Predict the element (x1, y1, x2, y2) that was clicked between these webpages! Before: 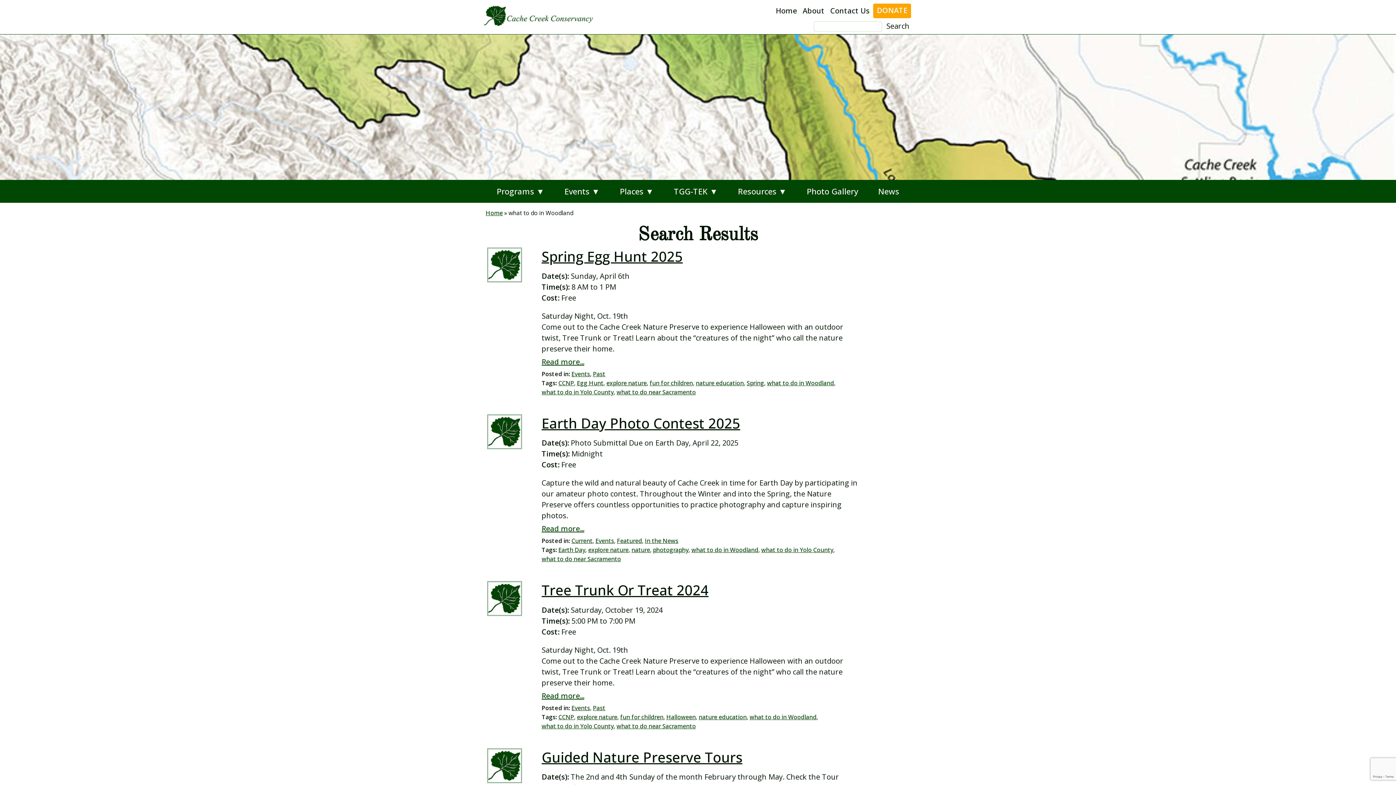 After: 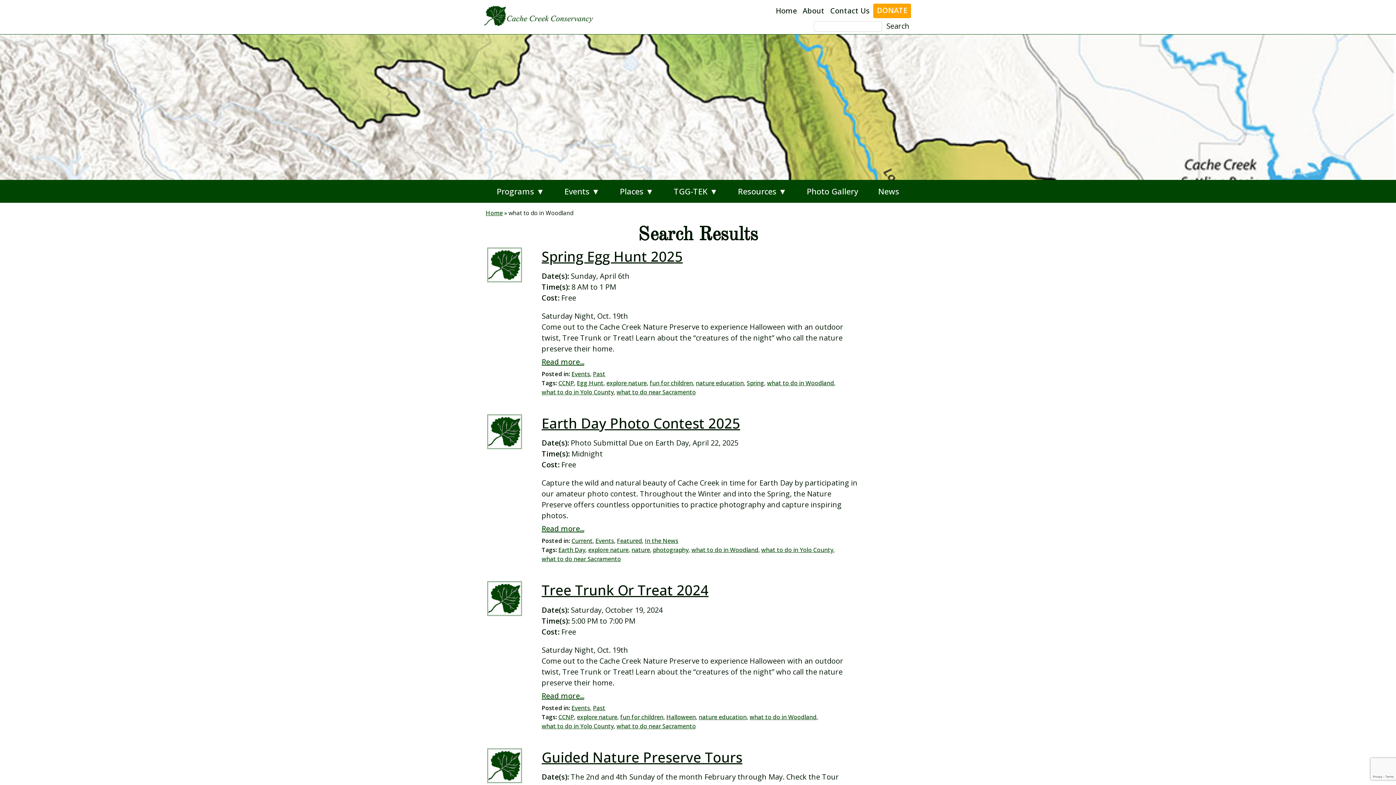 Action: bbox: (691, 545, 758, 555) label: what to do in Woodland